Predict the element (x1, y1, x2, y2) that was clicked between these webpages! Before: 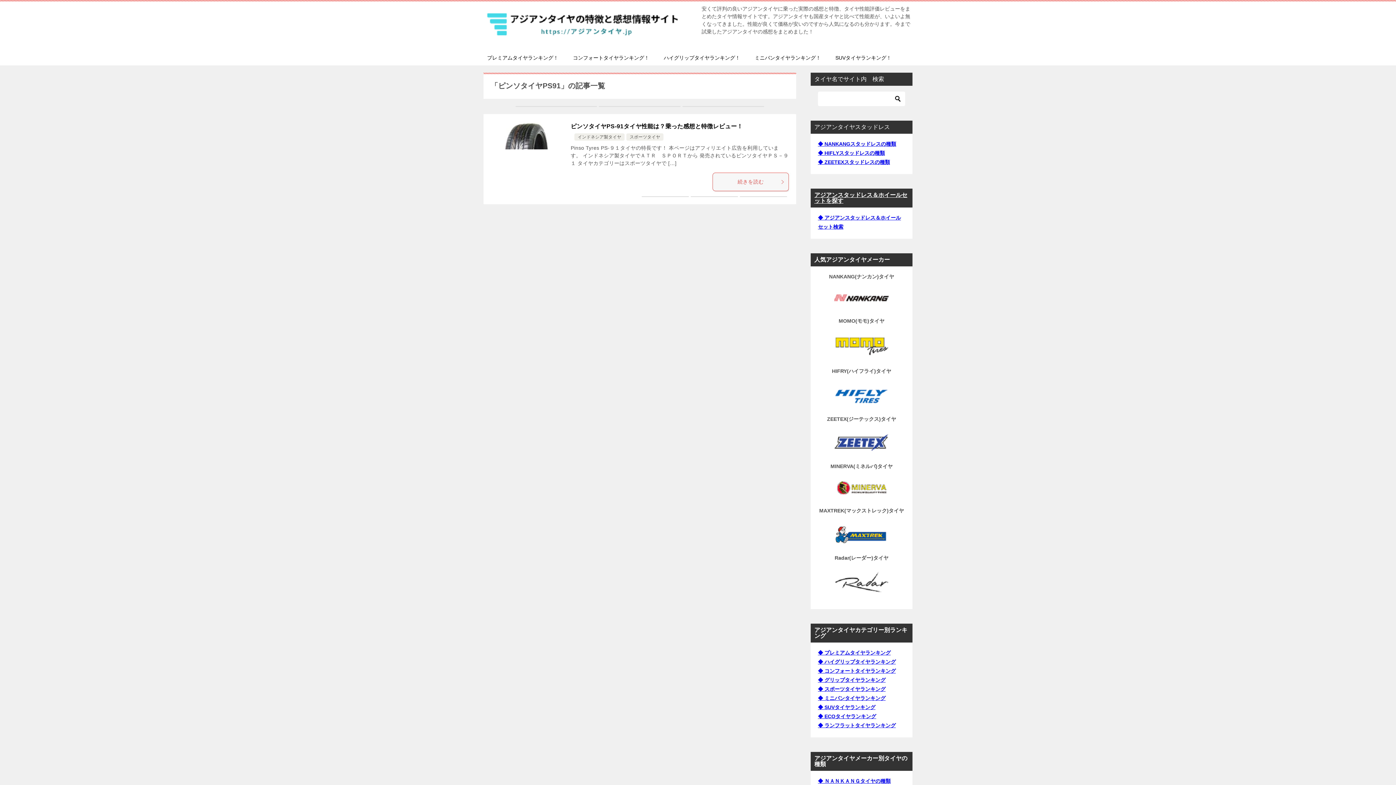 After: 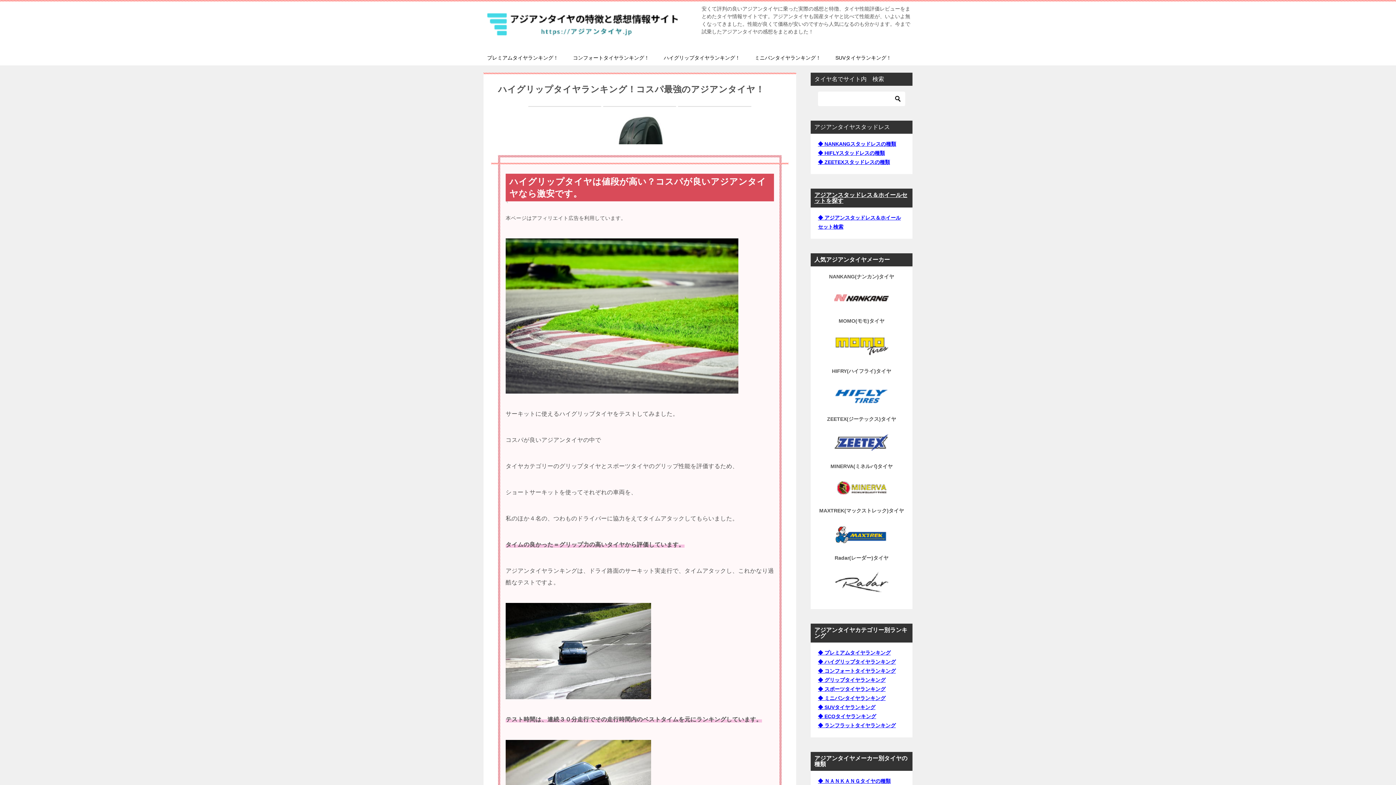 Action: bbox: (656, 50, 747, 65) label: ハイグリップタイヤランキング！